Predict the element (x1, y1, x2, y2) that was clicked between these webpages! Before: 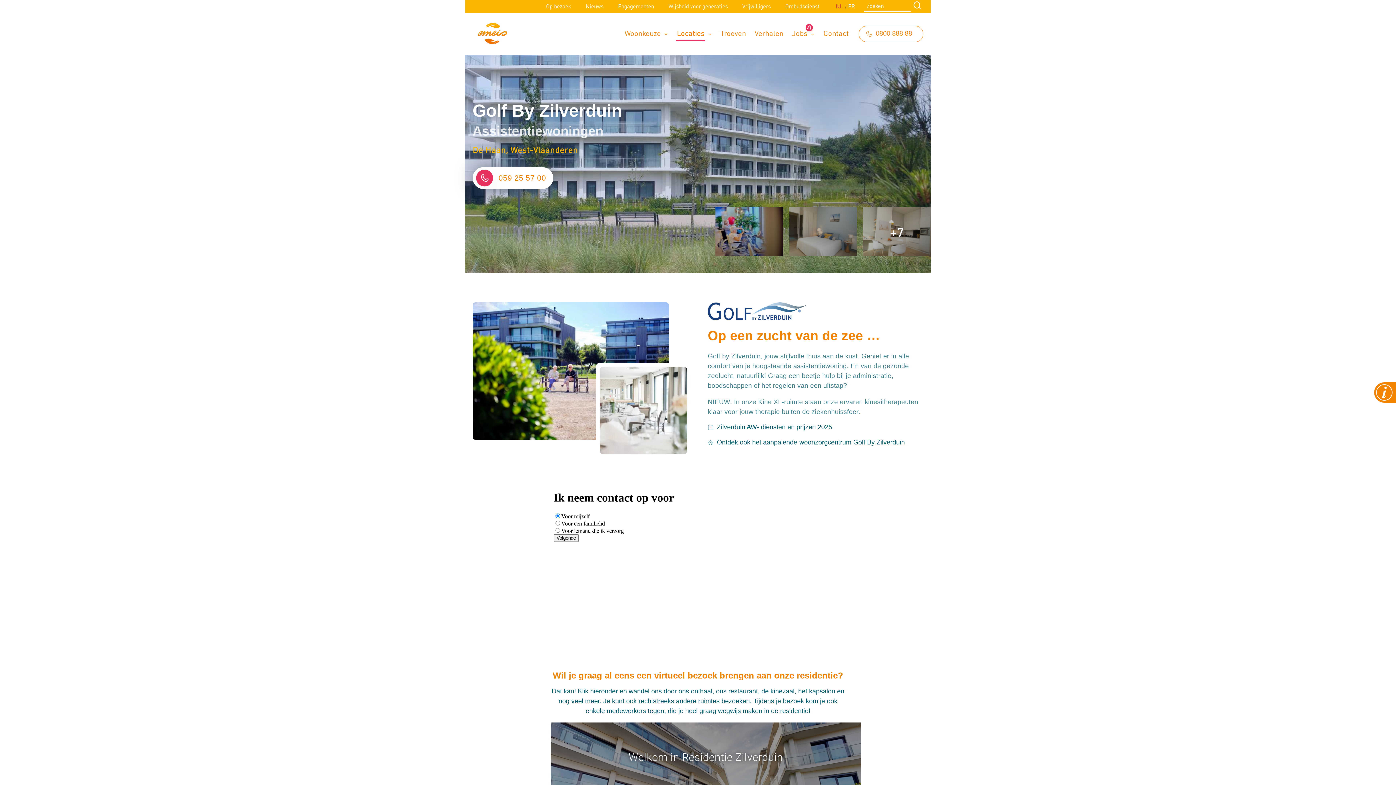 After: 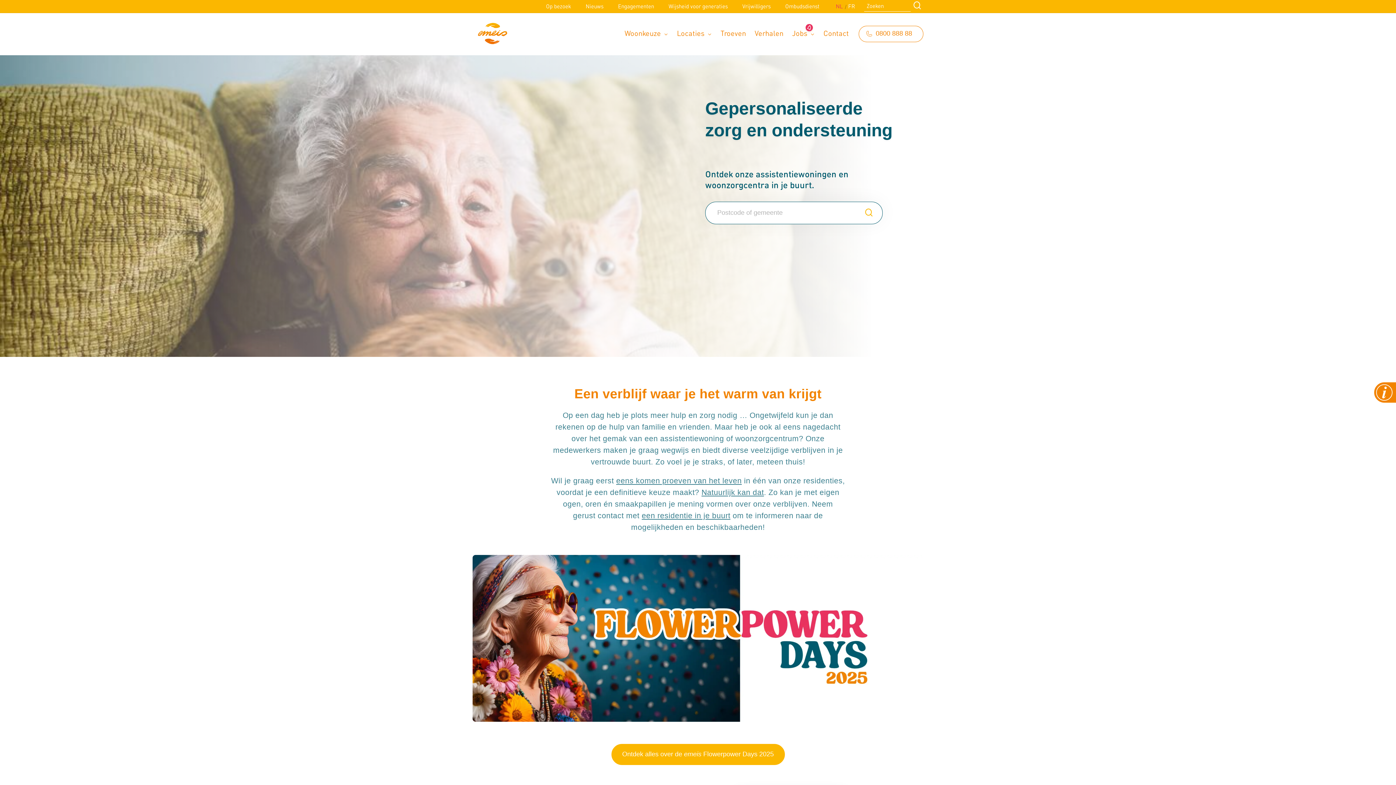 Action: bbox: (472, 17, 512, 49)